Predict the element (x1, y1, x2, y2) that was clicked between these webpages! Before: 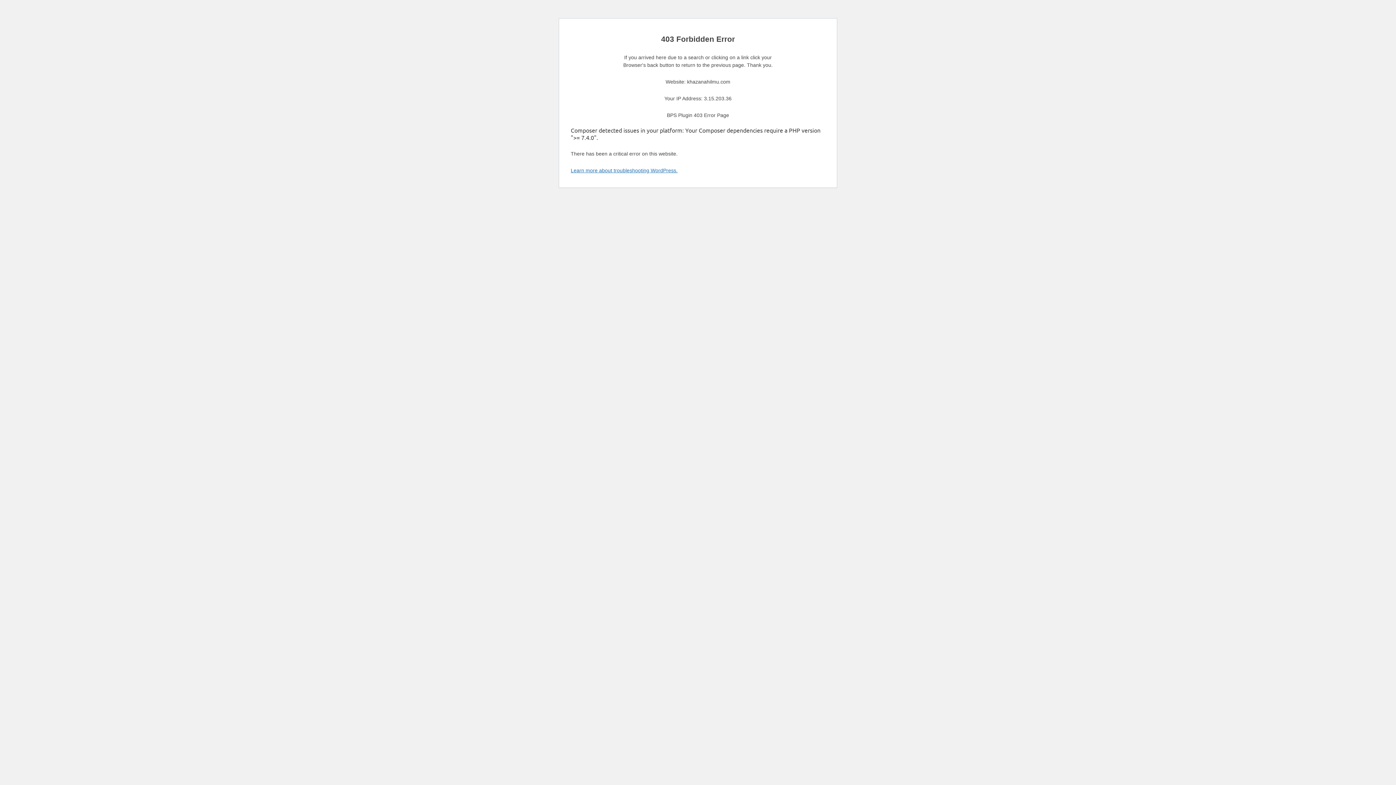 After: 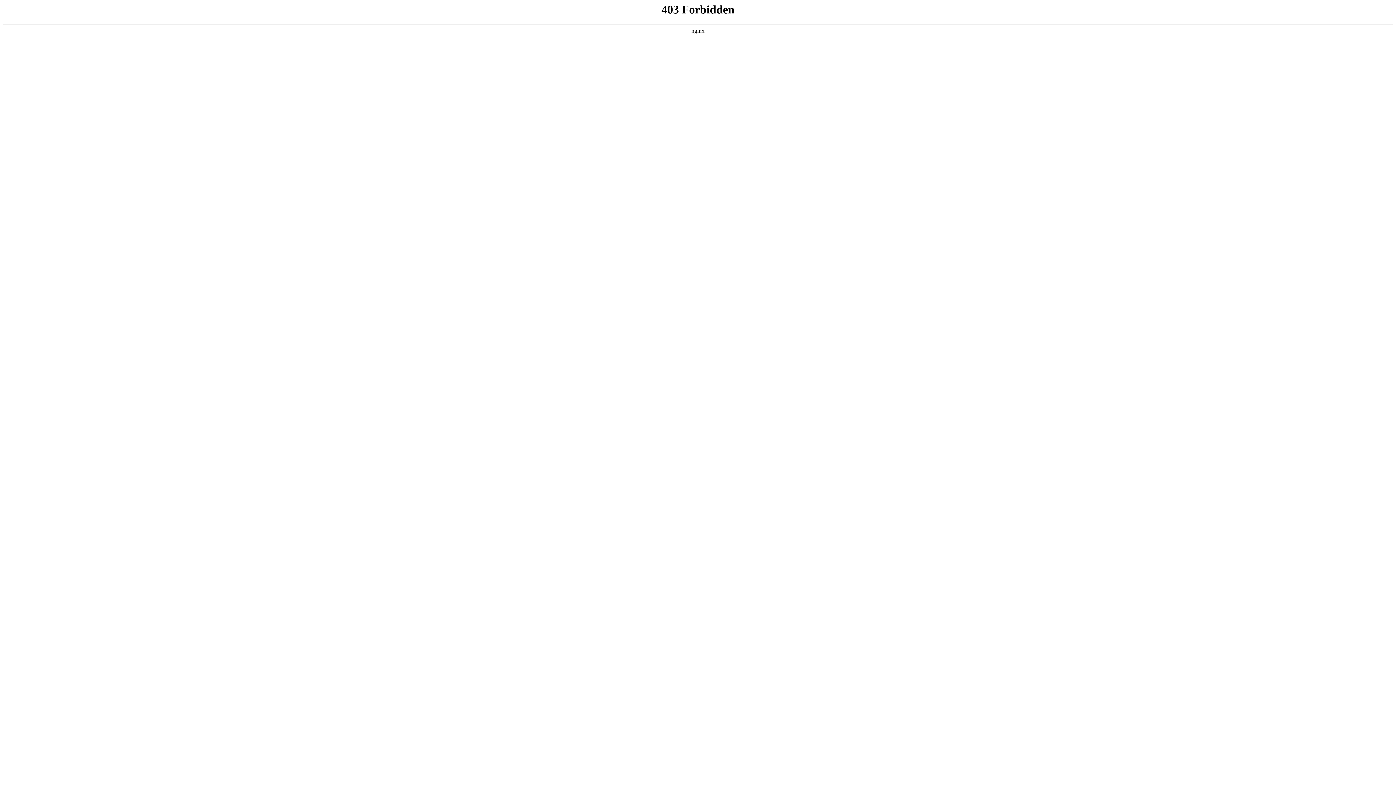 Action: label: Learn more about troubleshooting WordPress. bbox: (570, 167, 677, 173)